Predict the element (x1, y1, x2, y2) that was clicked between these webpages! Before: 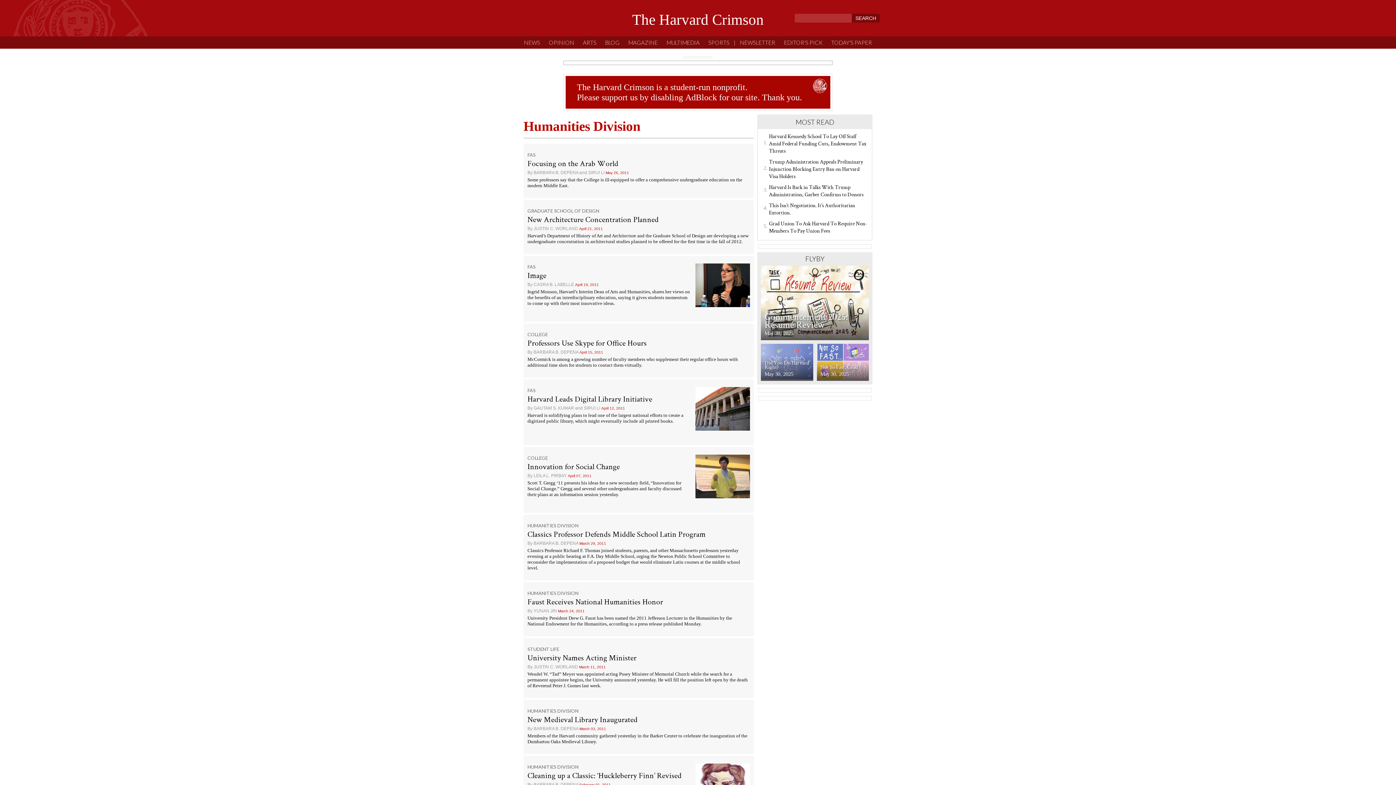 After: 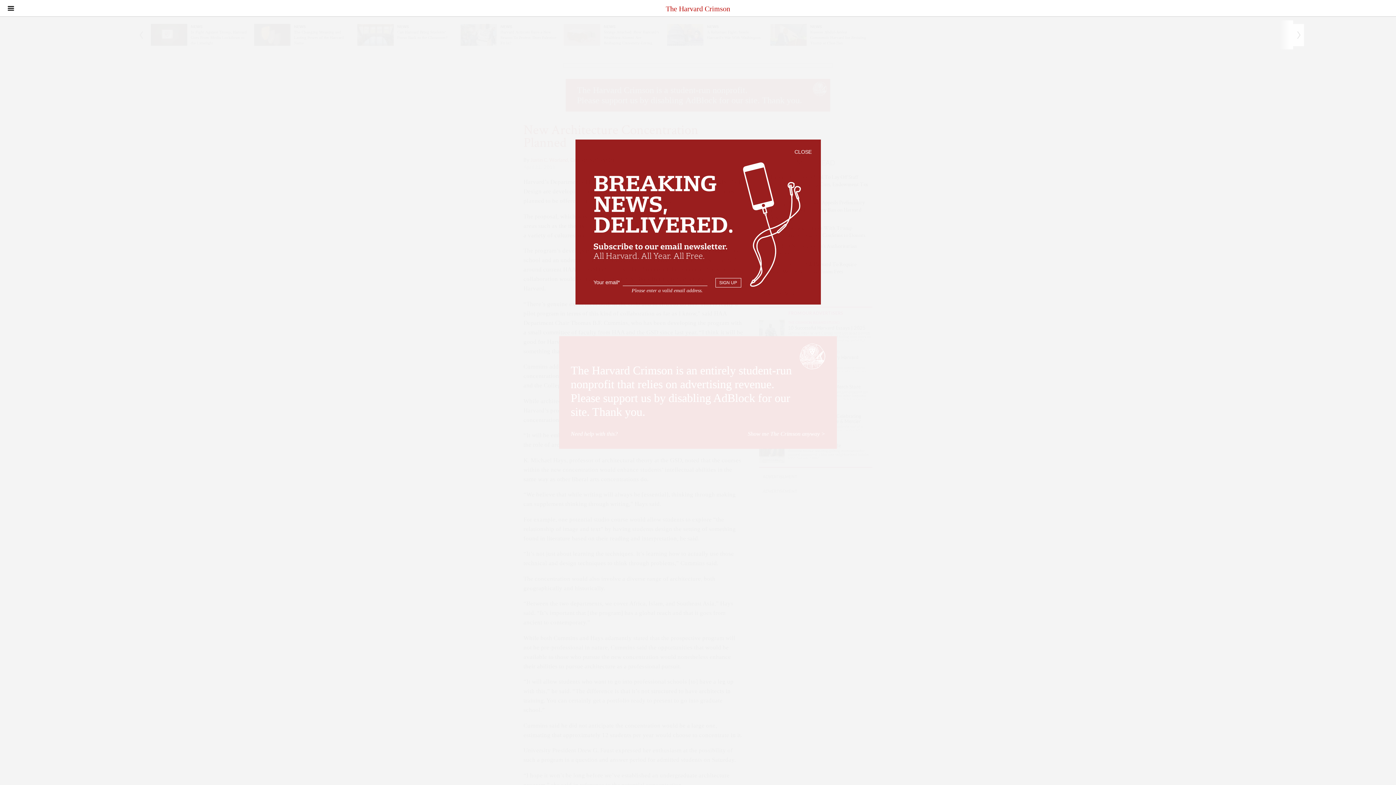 Action: label: New Architecture Concentration Planned bbox: (527, 214, 658, 224)